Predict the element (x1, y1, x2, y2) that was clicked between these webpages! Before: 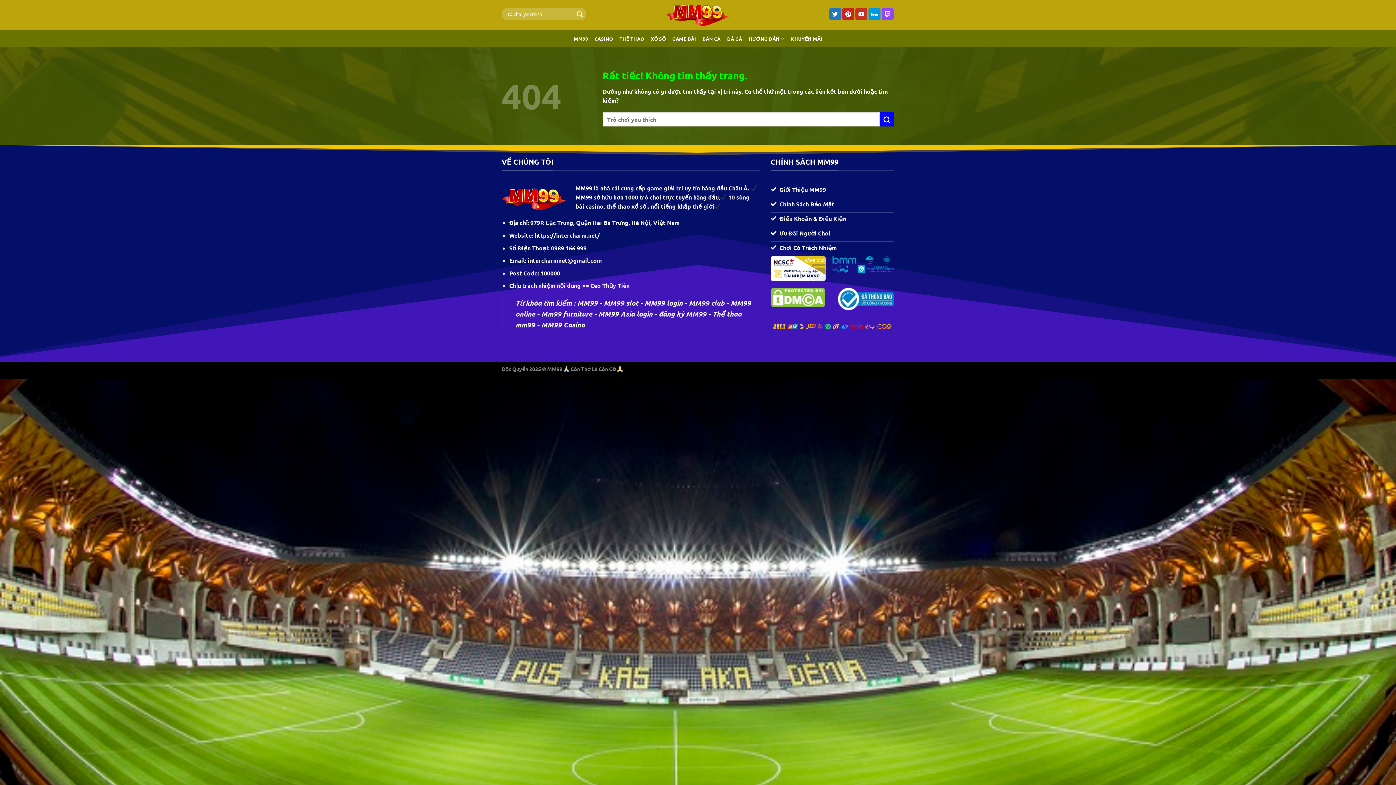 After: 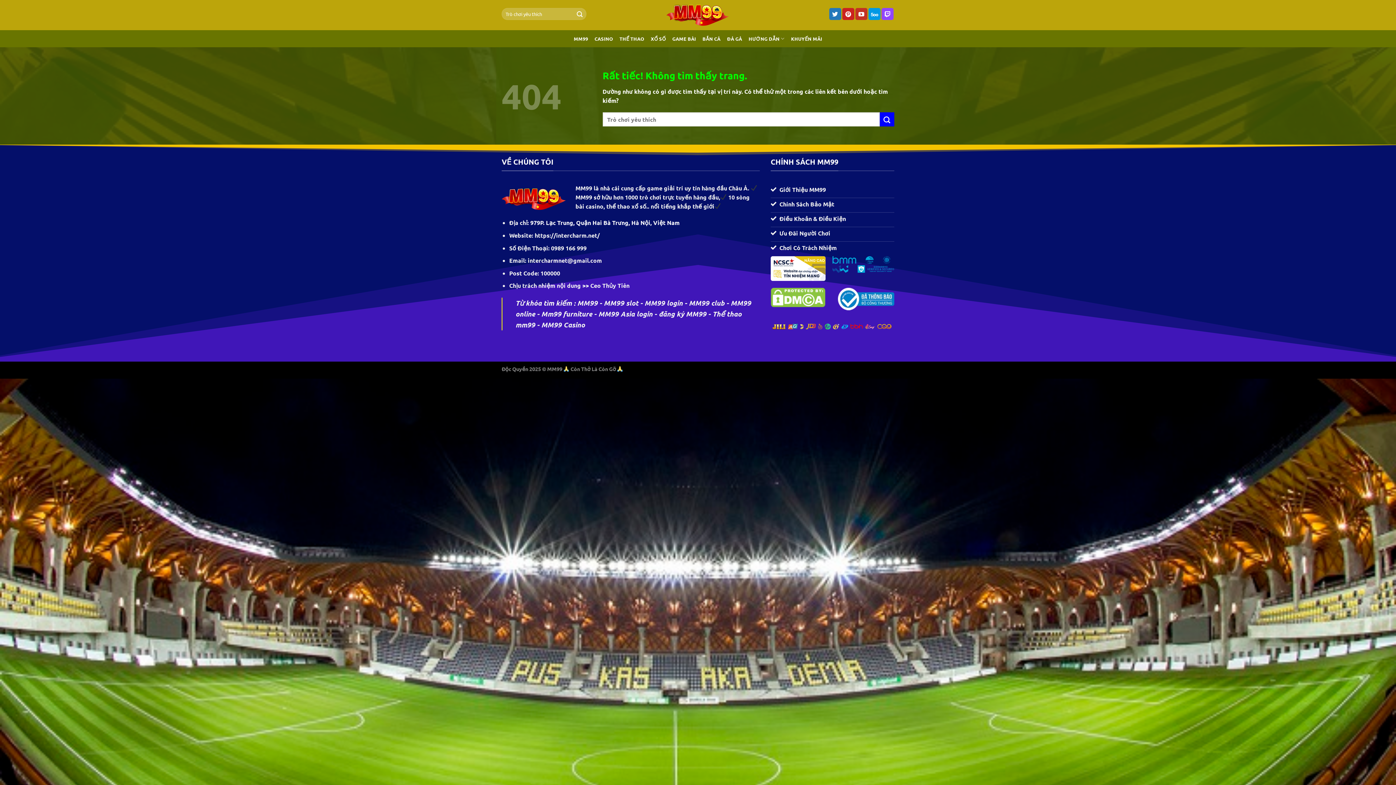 Action: label: 979P. Lạc Trung, Quận Hai Bà Trưng, Hà Nội, Việt Nam bbox: (530, 219, 679, 226)